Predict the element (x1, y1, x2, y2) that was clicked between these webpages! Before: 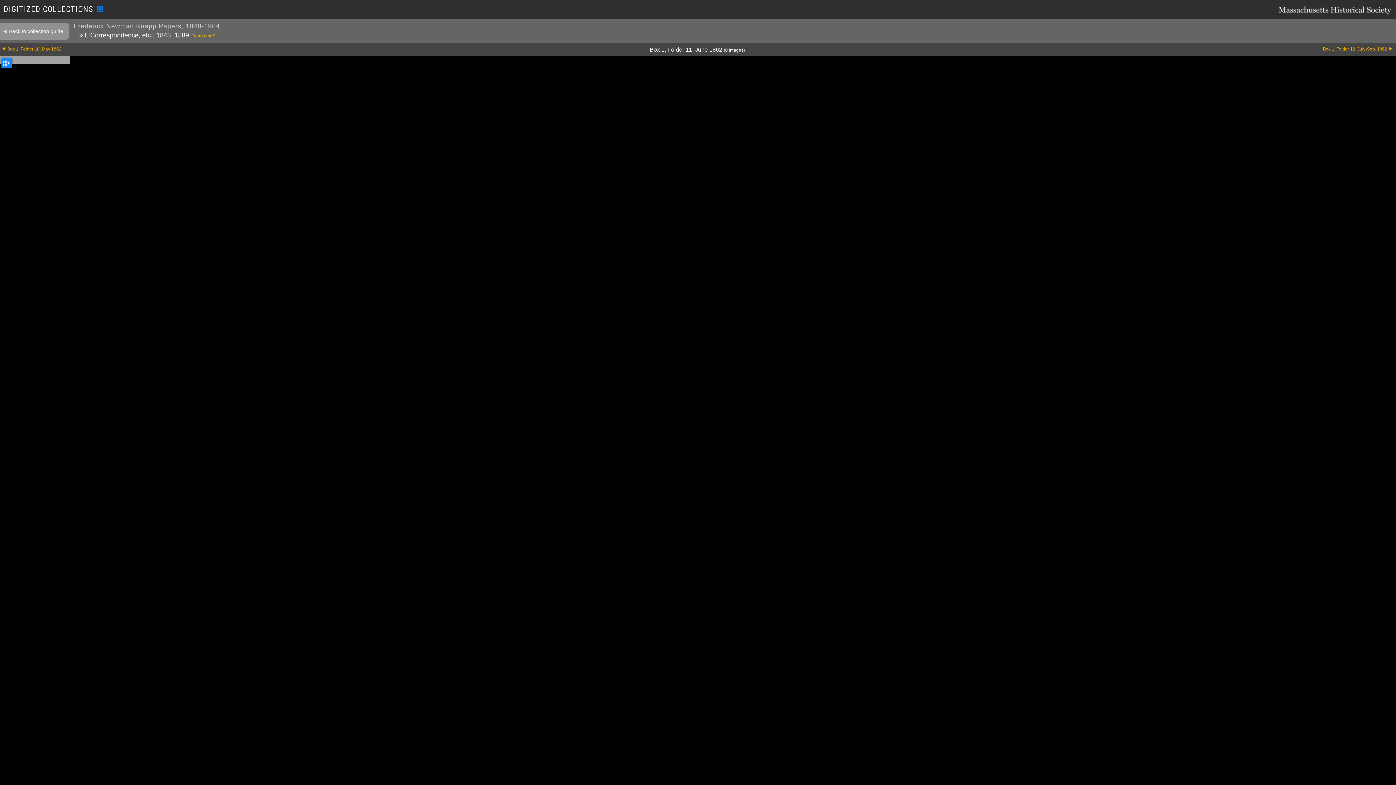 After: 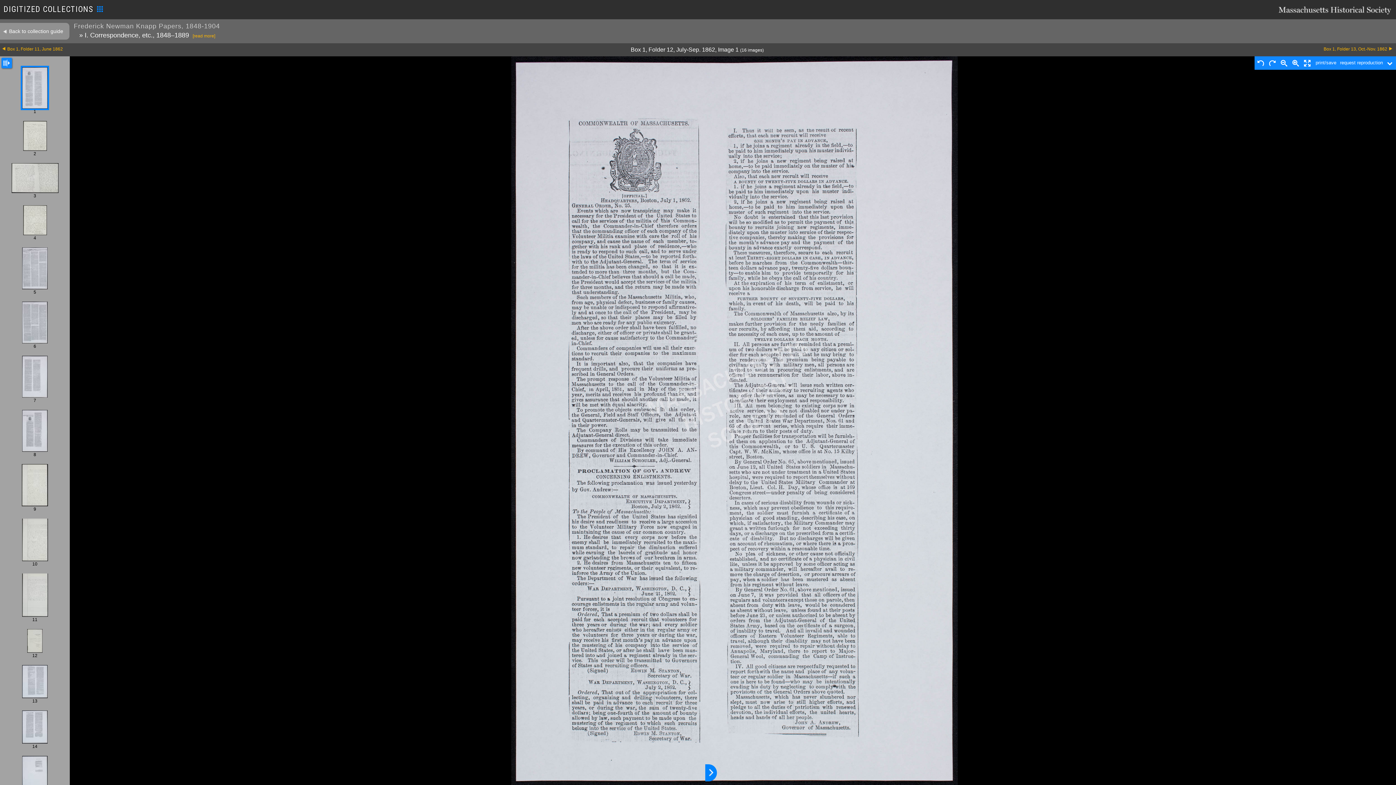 Action: label: Box 1, Folder 12, July-Sep. 1862 bbox: (975, 46, 1392, 51)